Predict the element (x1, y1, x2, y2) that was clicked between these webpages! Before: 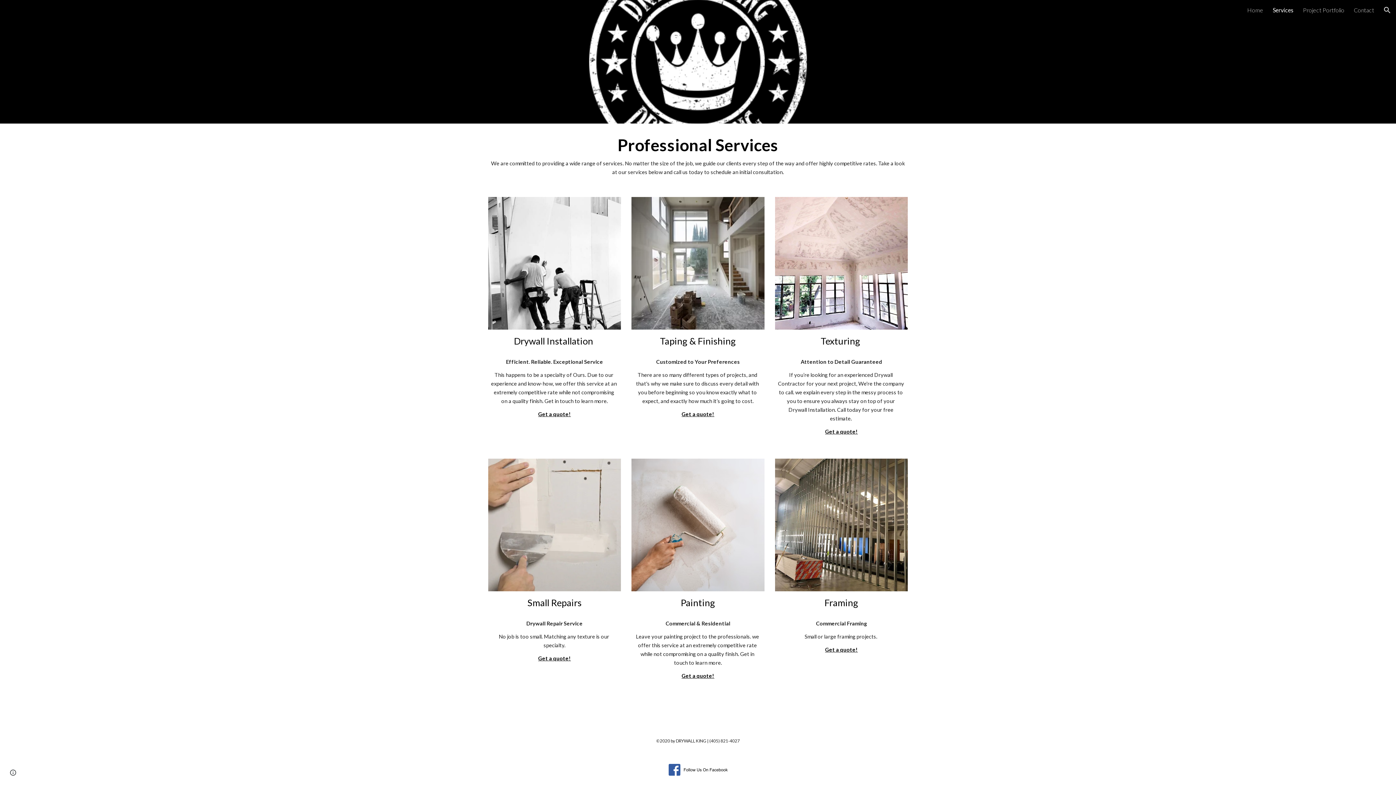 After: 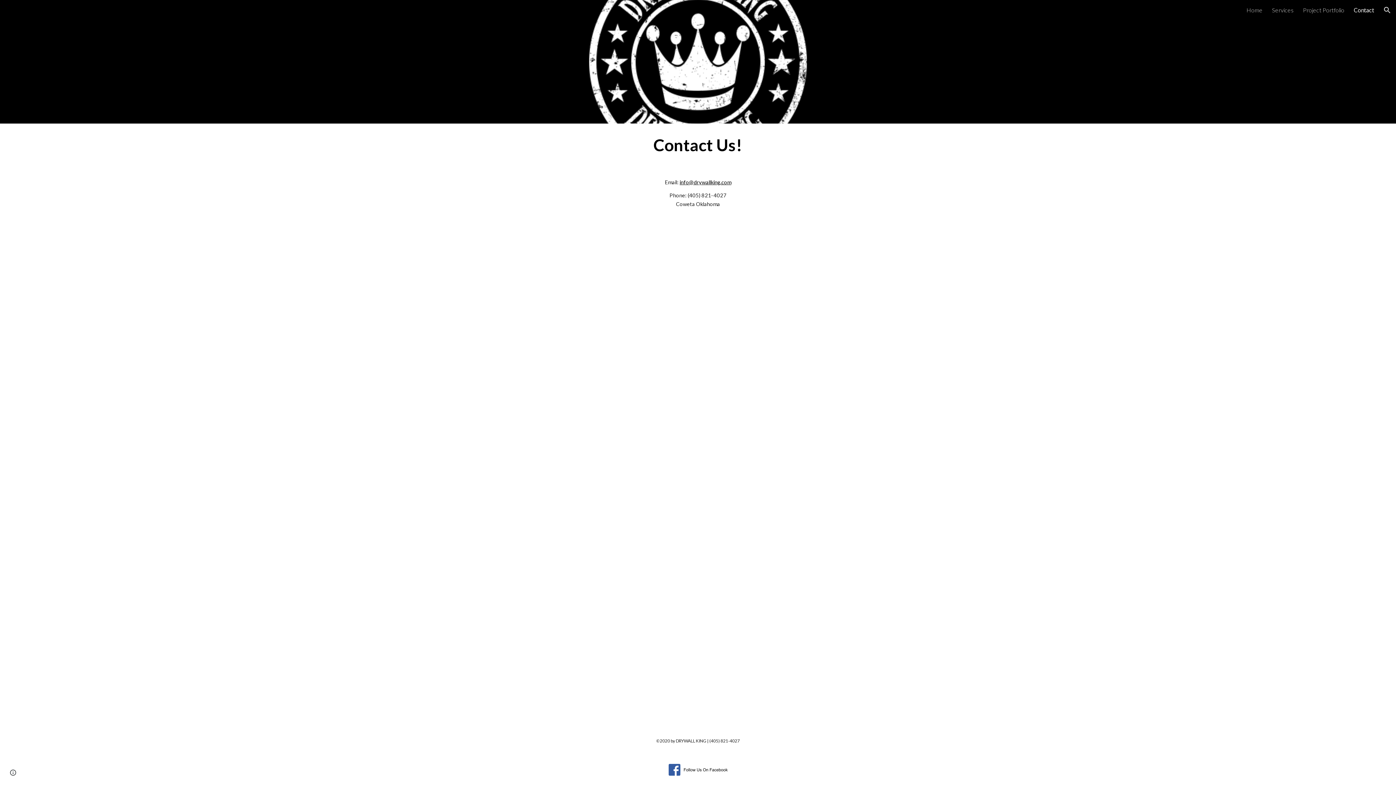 Action: bbox: (538, 655, 571, 661) label: Get a quote!